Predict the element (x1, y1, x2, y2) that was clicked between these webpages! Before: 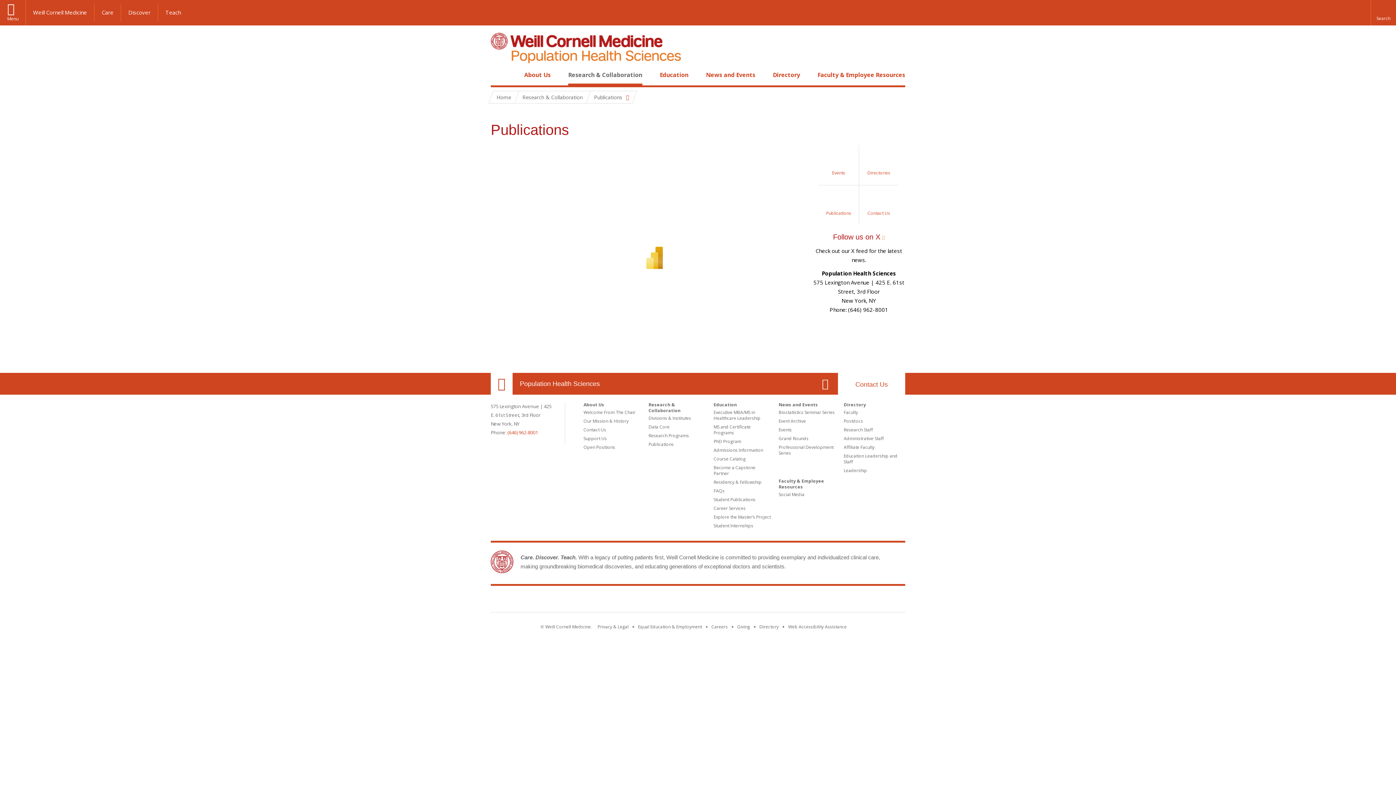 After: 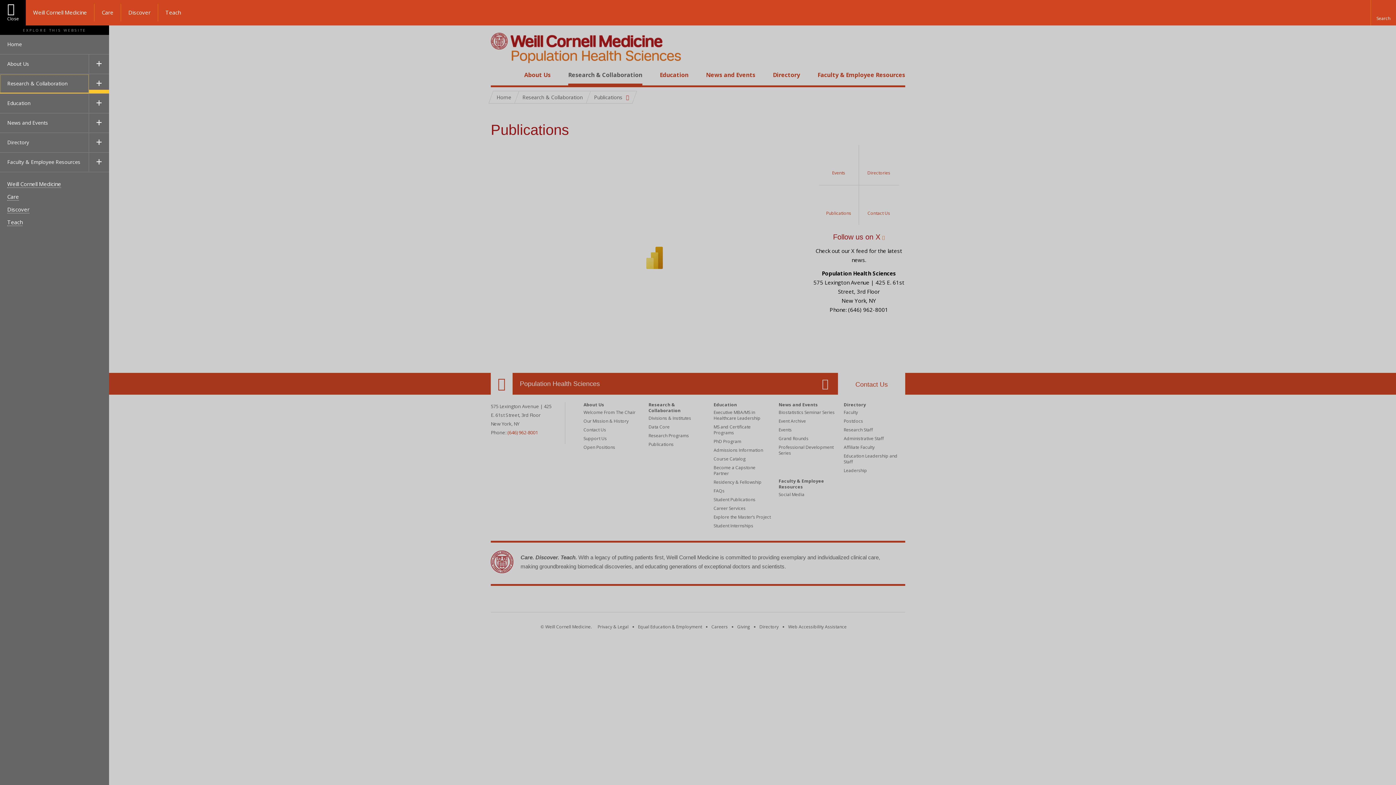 Action: label: Menu bbox: (0, 0, 25, 25)